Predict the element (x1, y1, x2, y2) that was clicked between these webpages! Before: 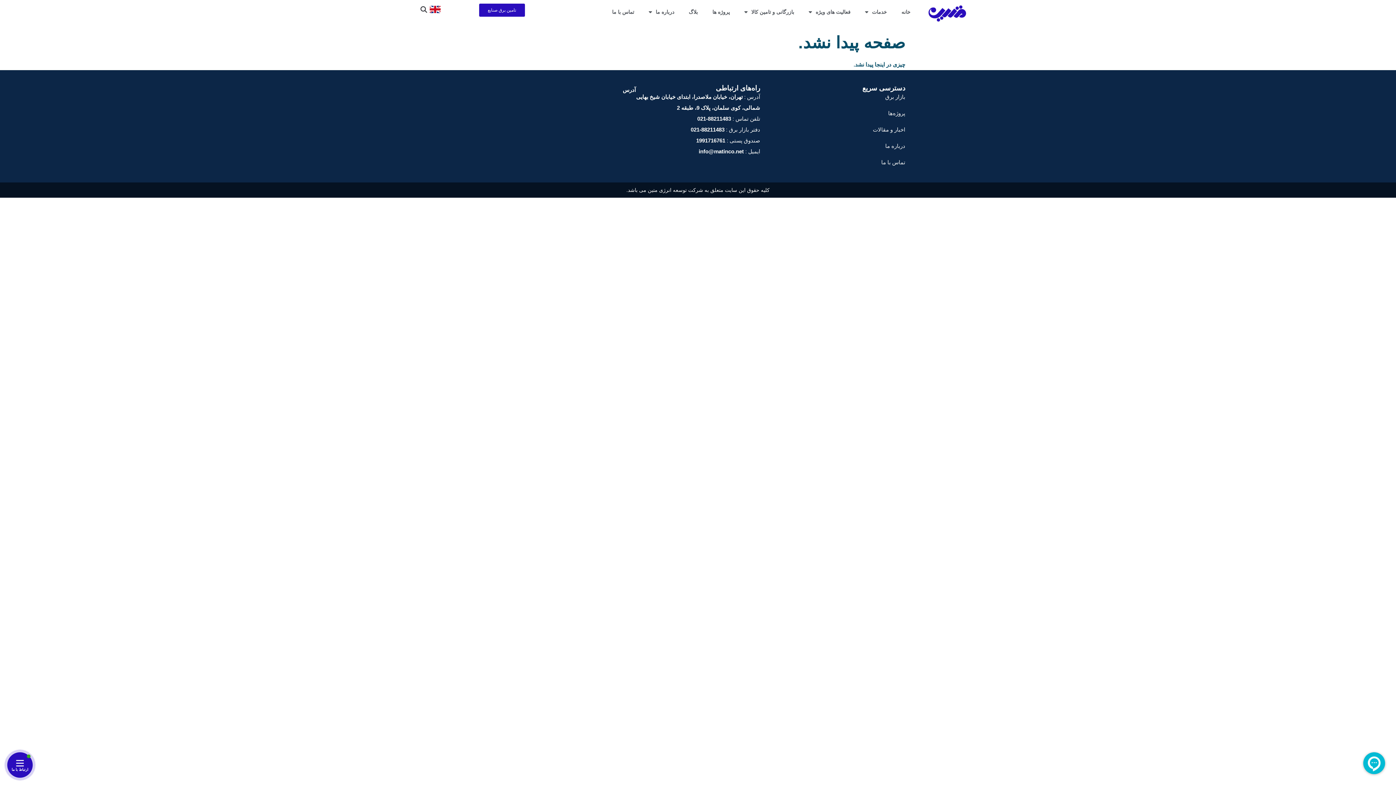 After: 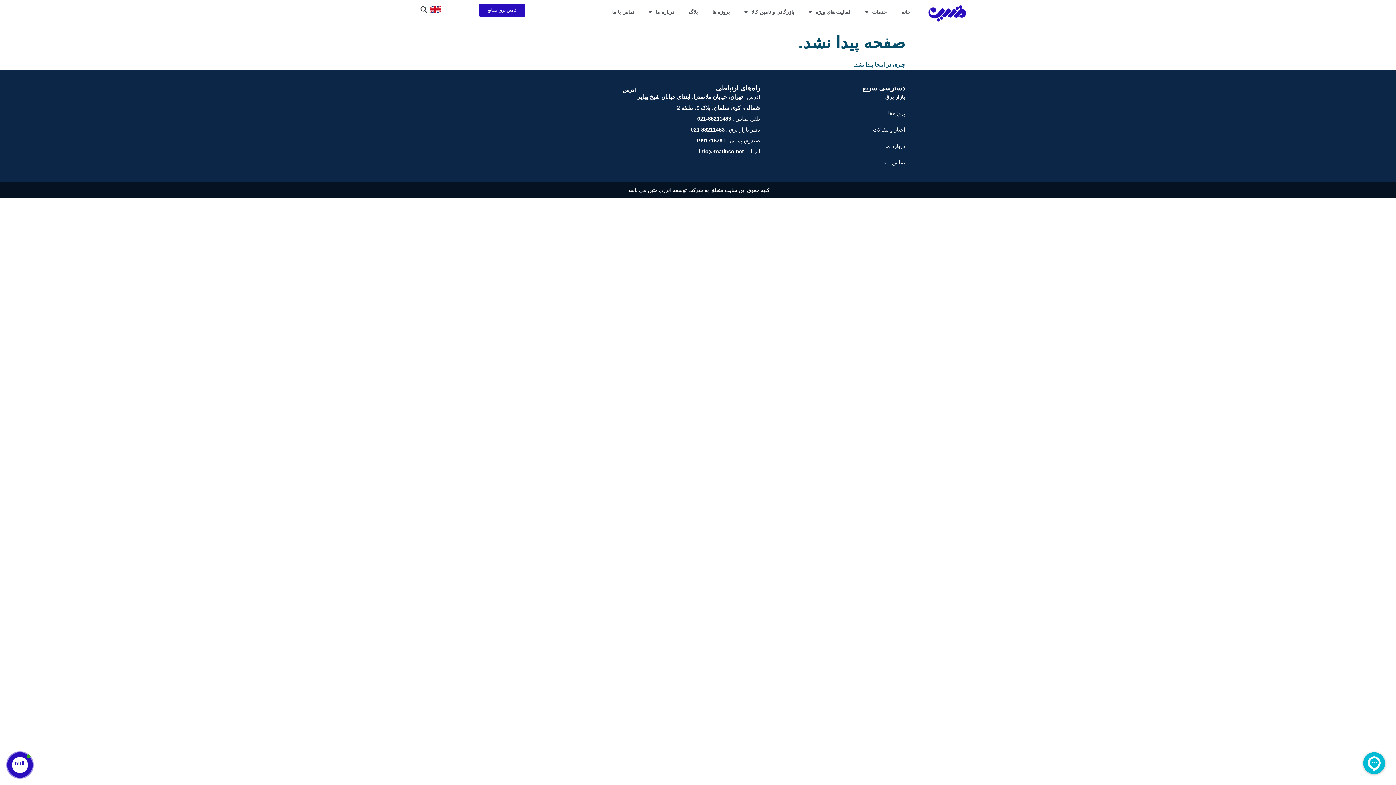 Action: label: تامین برق صنایع bbox: (479, 3, 525, 16)